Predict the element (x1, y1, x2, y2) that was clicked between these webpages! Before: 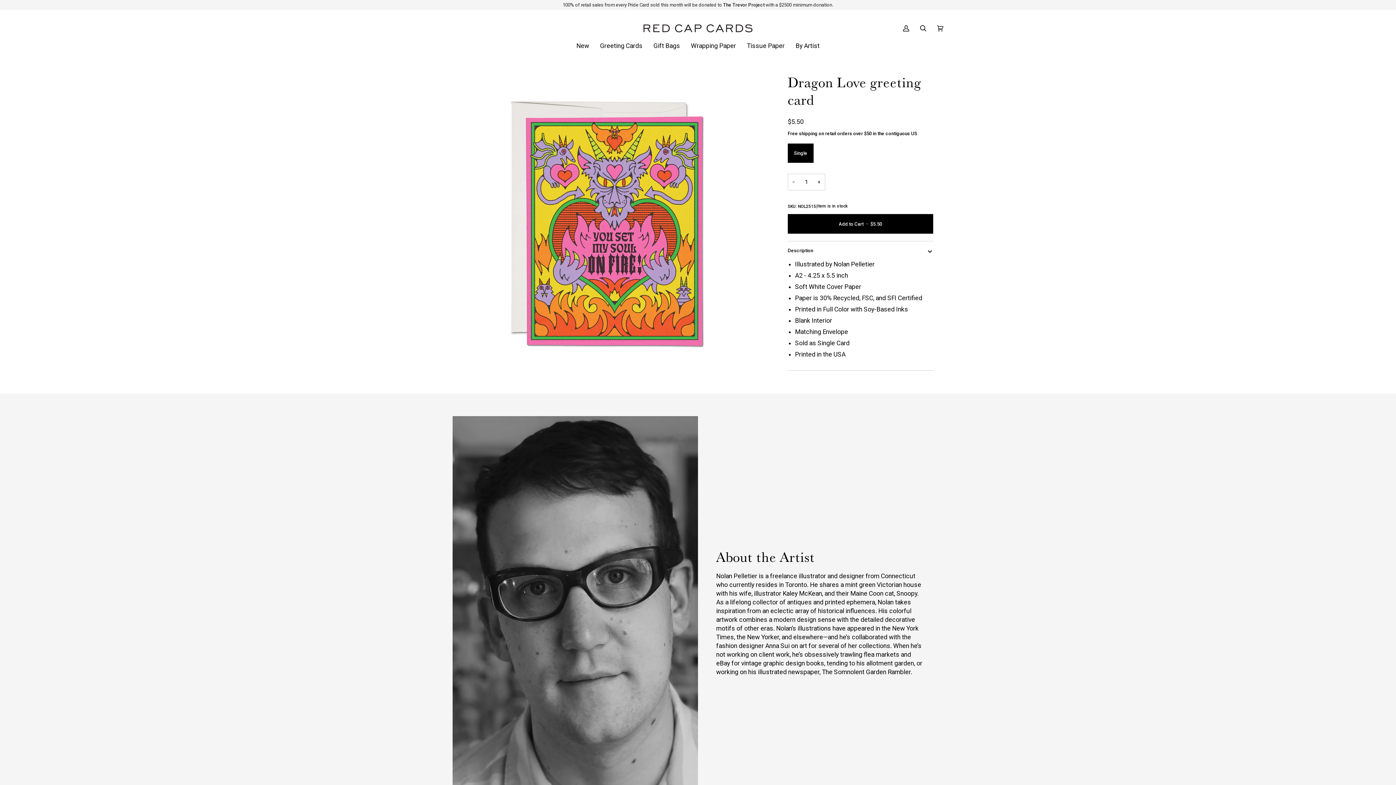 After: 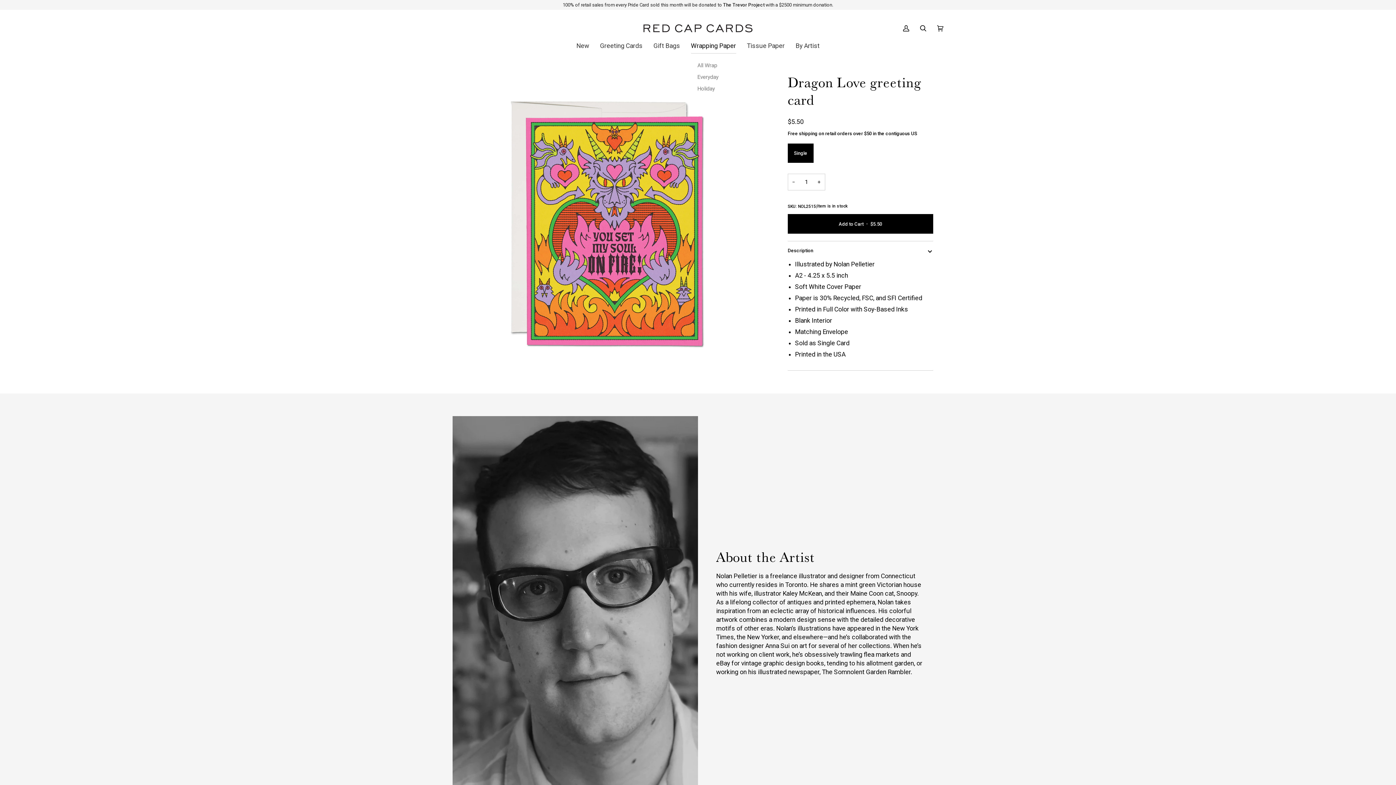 Action: bbox: (685, 39, 741, 52) label: Wrapping Paper